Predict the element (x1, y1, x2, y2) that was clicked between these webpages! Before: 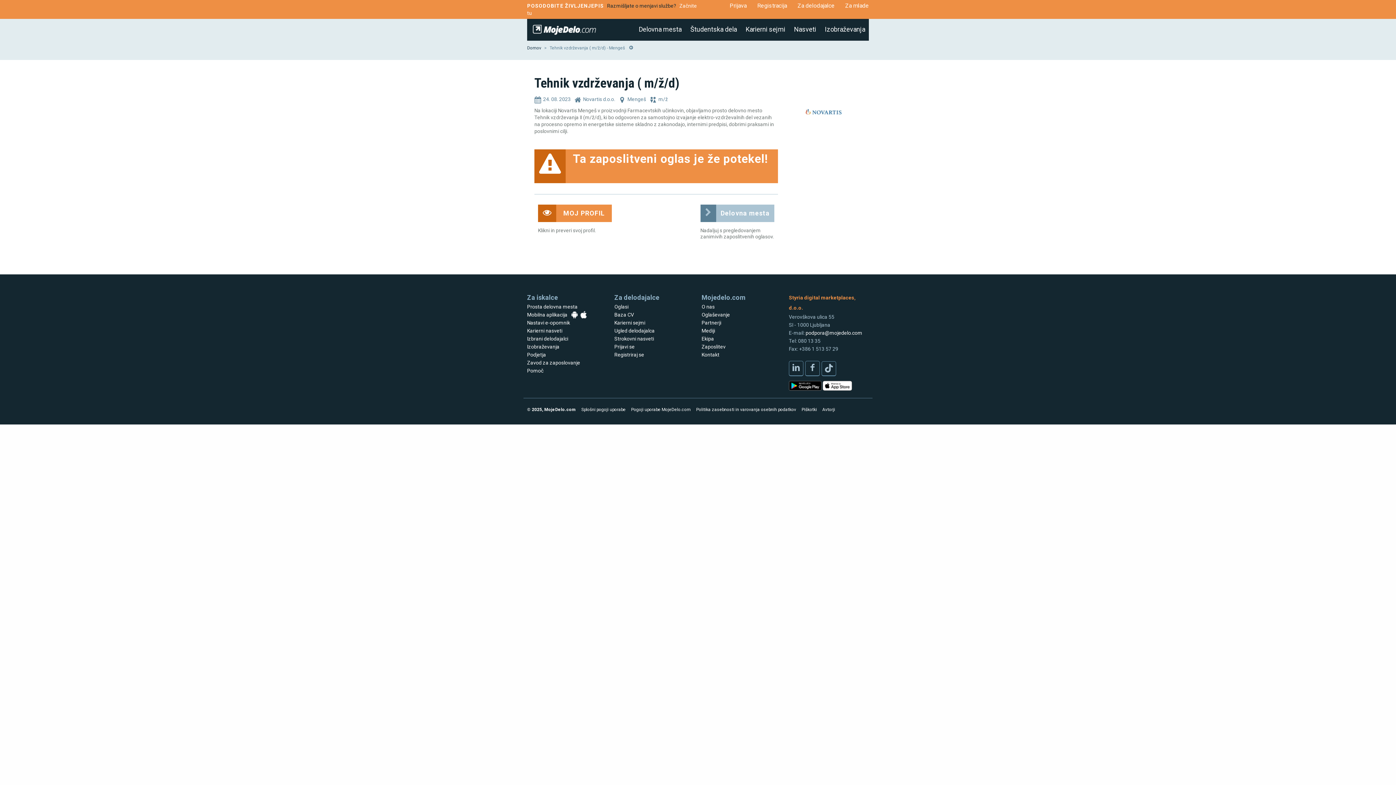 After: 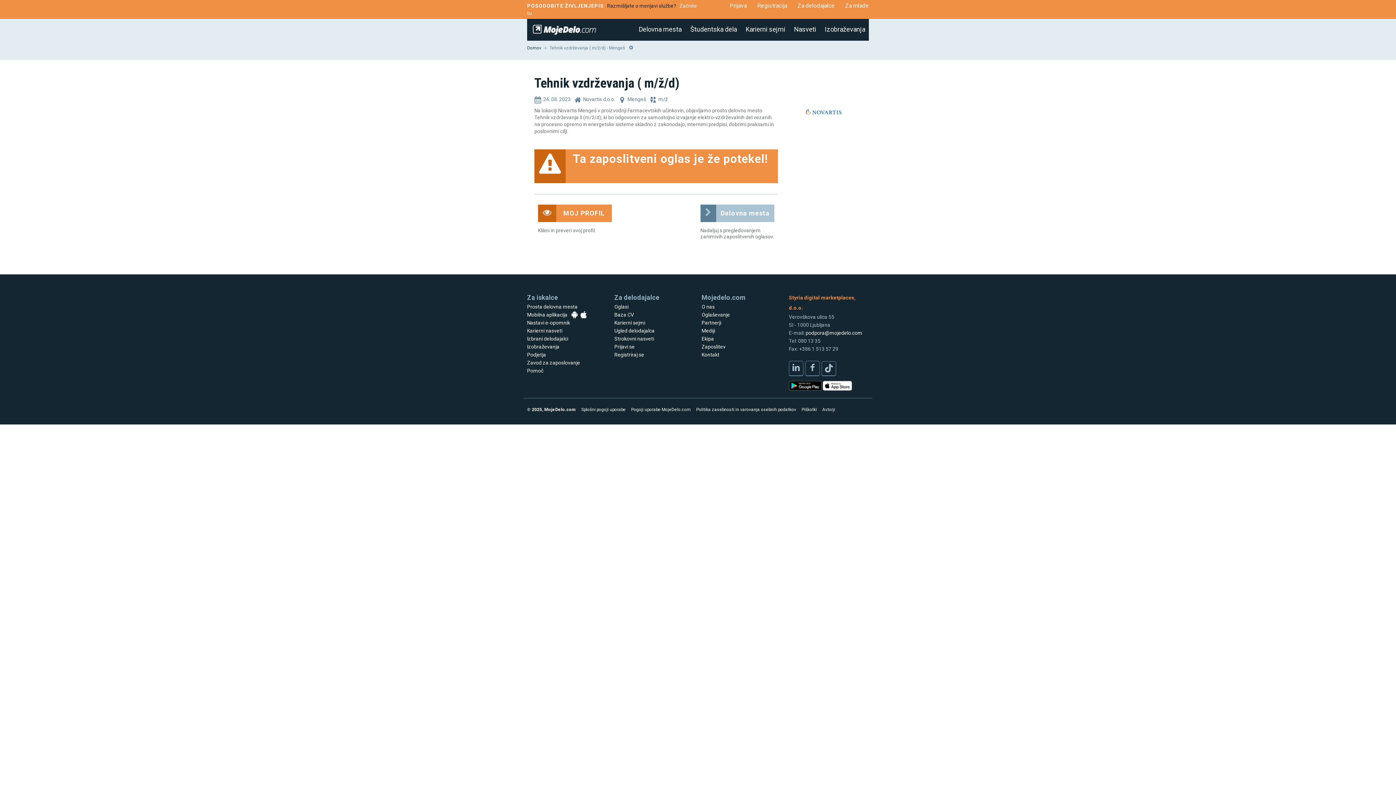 Action: bbox: (822, 382, 852, 388)